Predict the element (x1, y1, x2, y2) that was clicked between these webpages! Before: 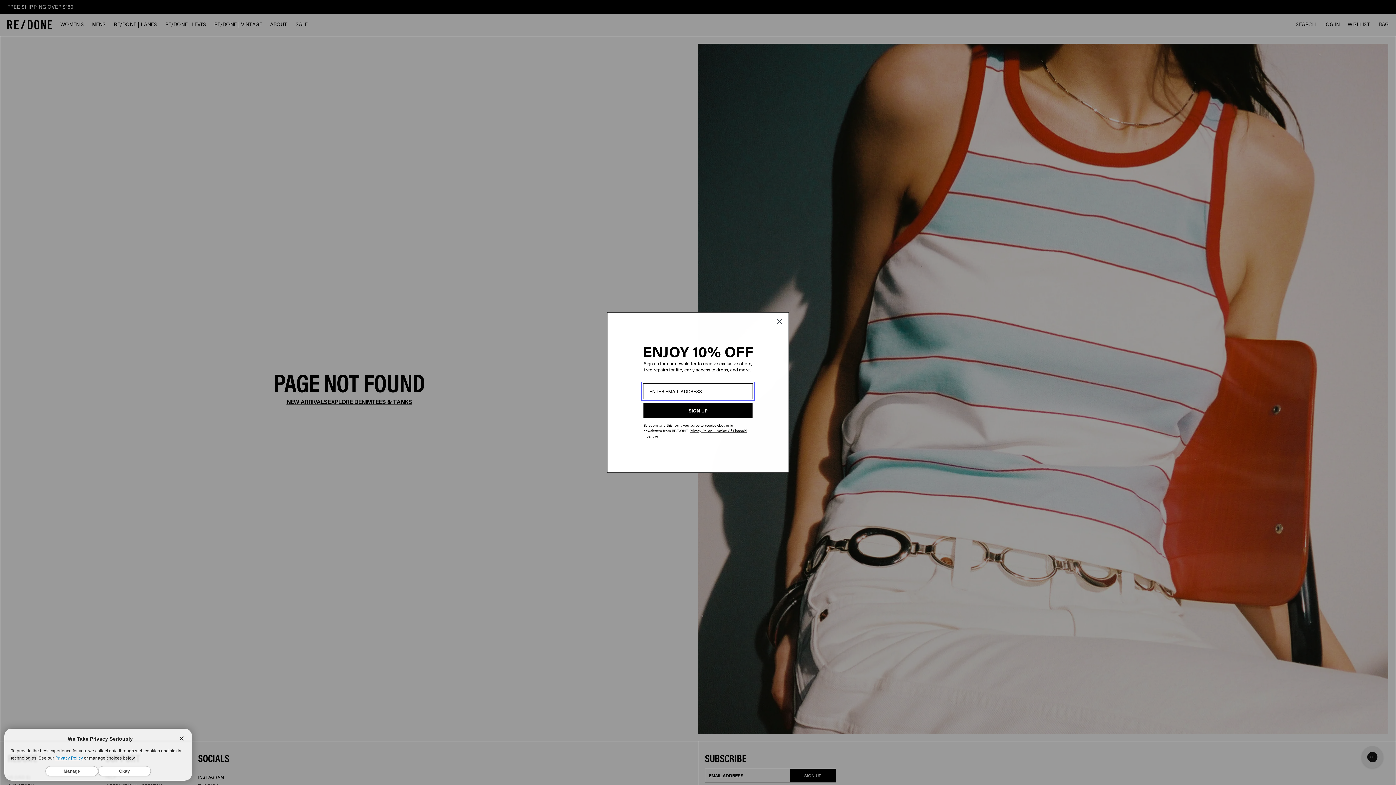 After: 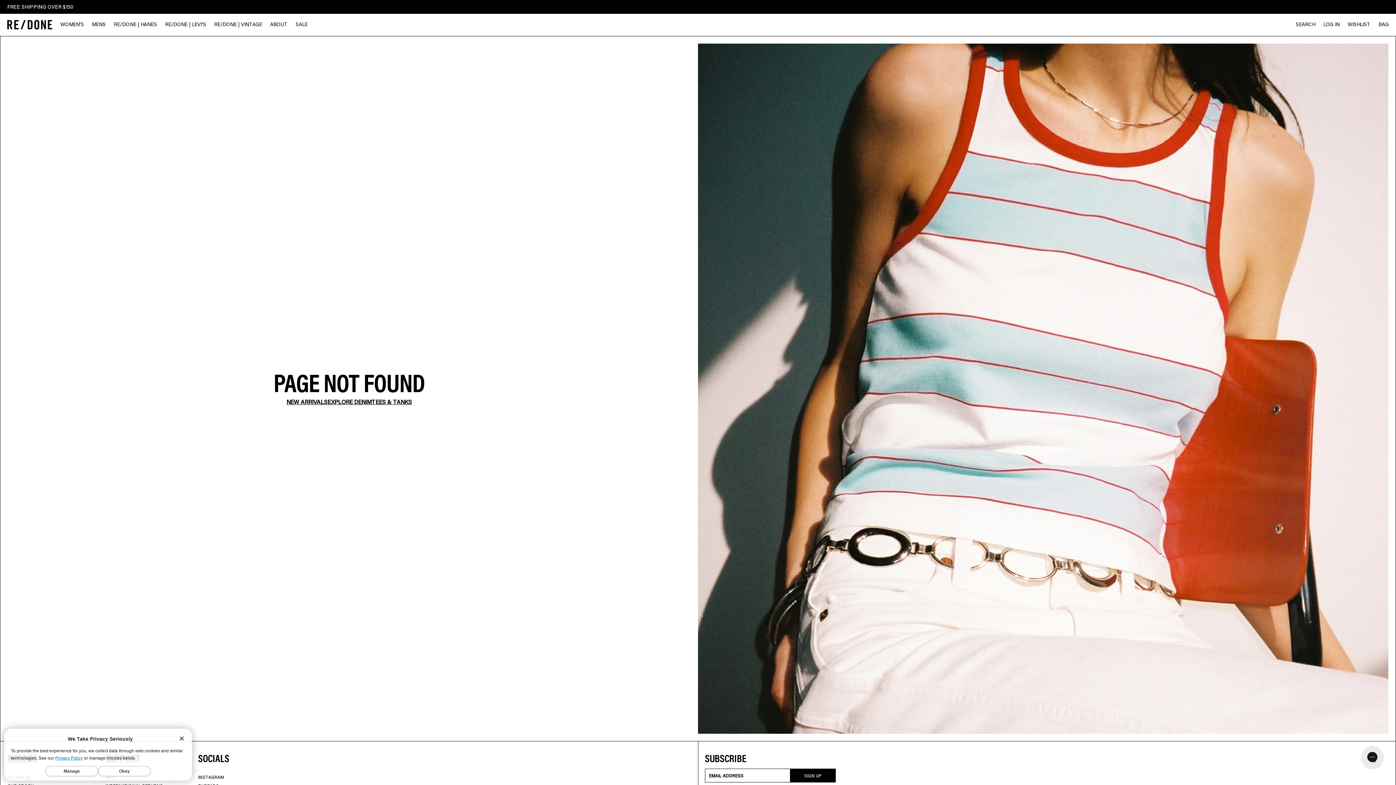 Action: bbox: (773, 315, 786, 328) label: Close dialog